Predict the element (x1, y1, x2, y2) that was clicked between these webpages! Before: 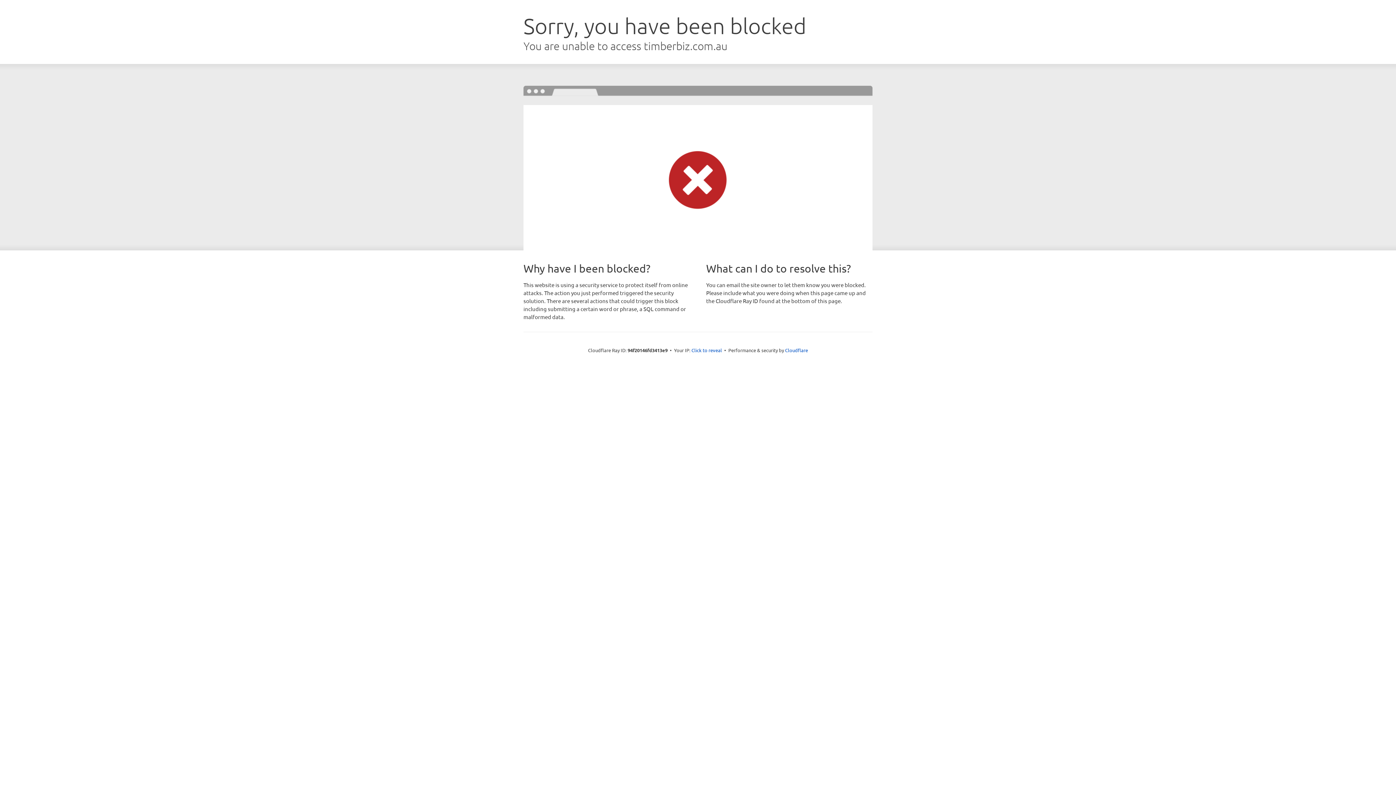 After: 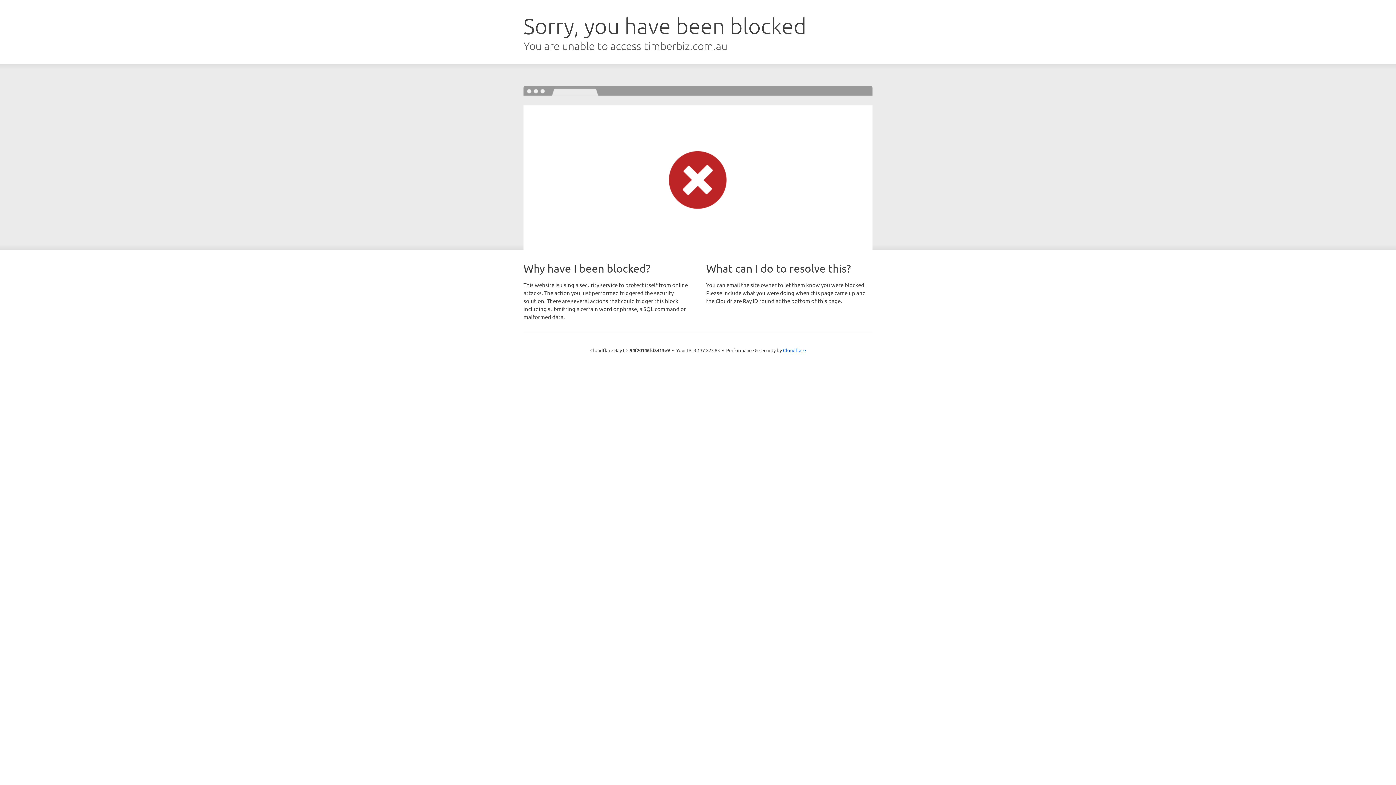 Action: bbox: (691, 346, 722, 353) label: Click to reveal